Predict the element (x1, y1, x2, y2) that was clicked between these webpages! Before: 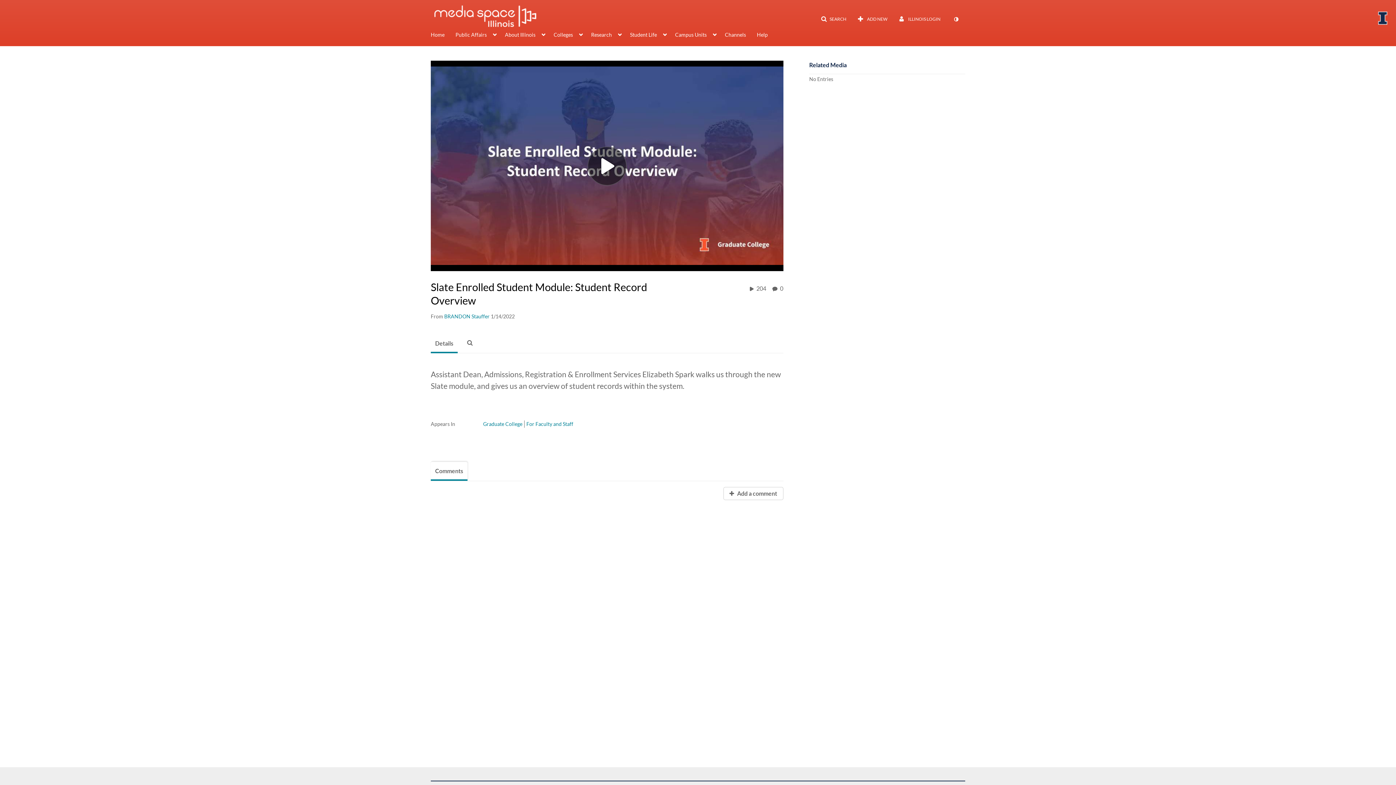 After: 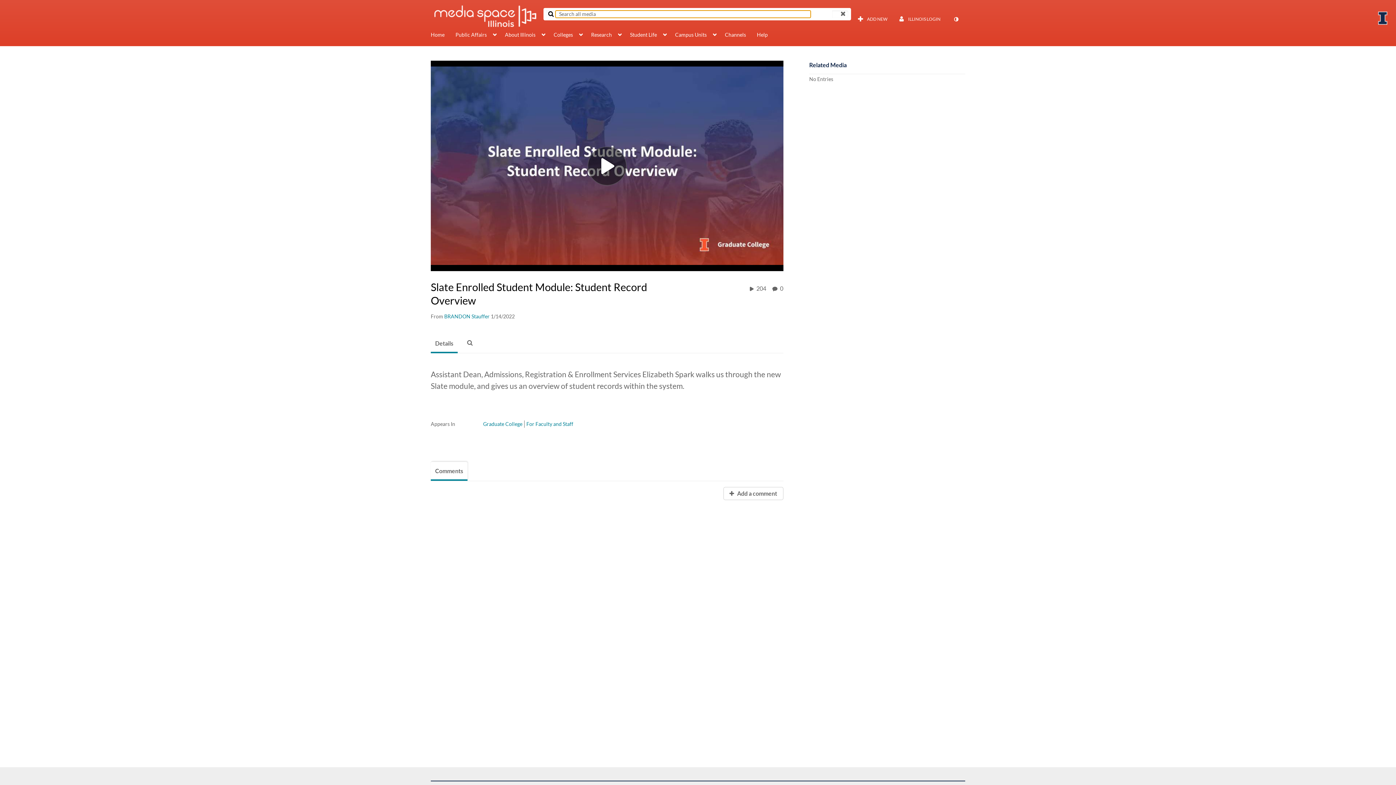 Action: label: SEARCH bbox: (816, 12, 851, 25)